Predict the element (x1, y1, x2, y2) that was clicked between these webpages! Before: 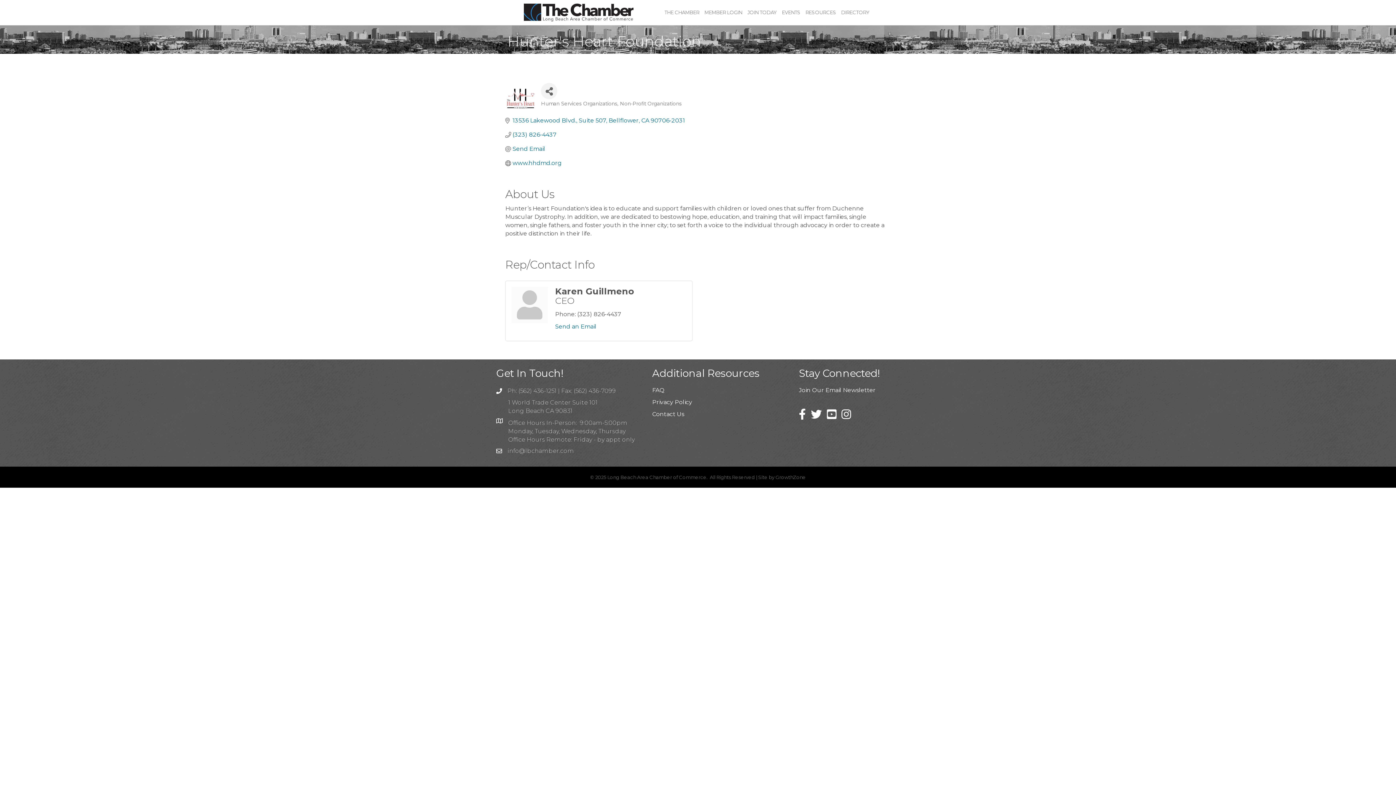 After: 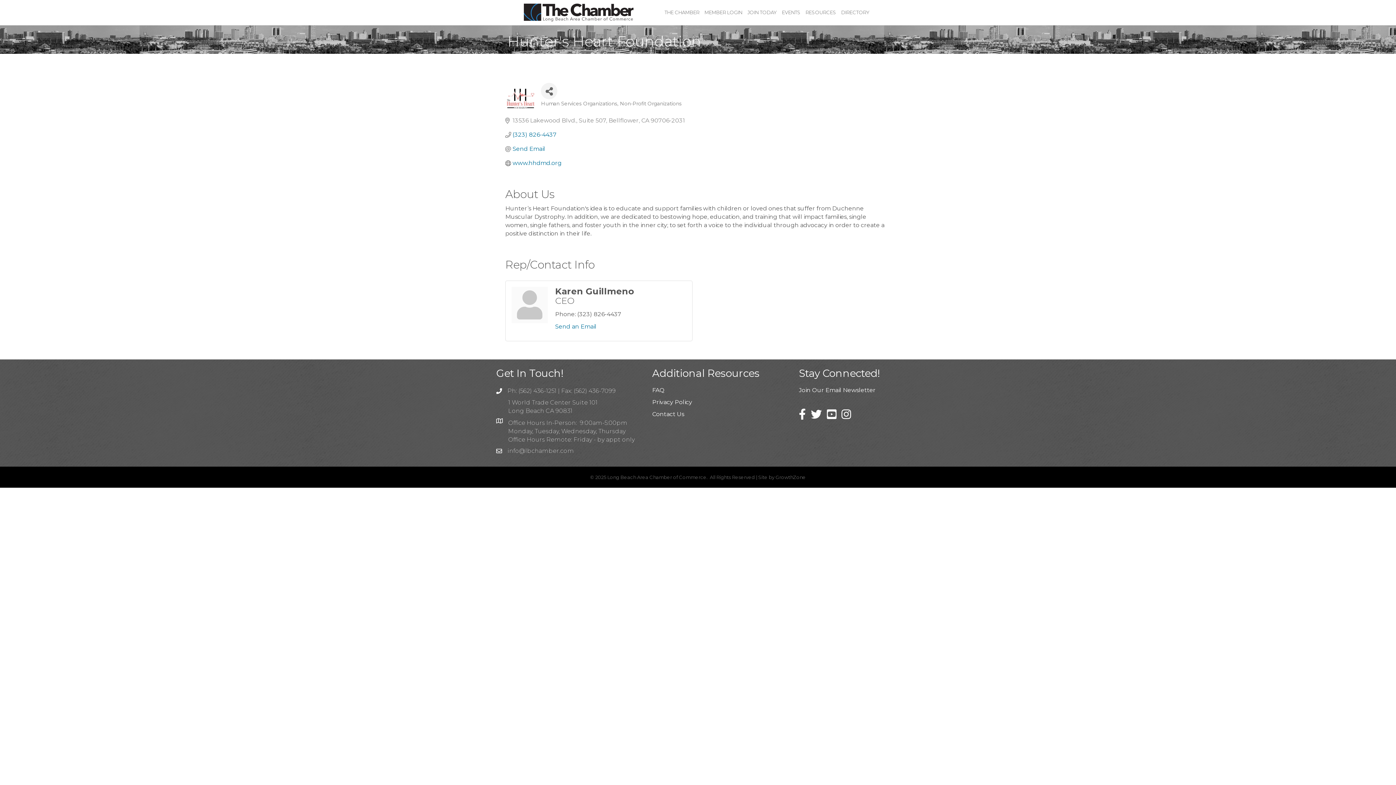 Action: label: 13536 Lakewood Blvd. Suite 507 Bellflower CA 90706-2031 bbox: (512, 117, 685, 124)